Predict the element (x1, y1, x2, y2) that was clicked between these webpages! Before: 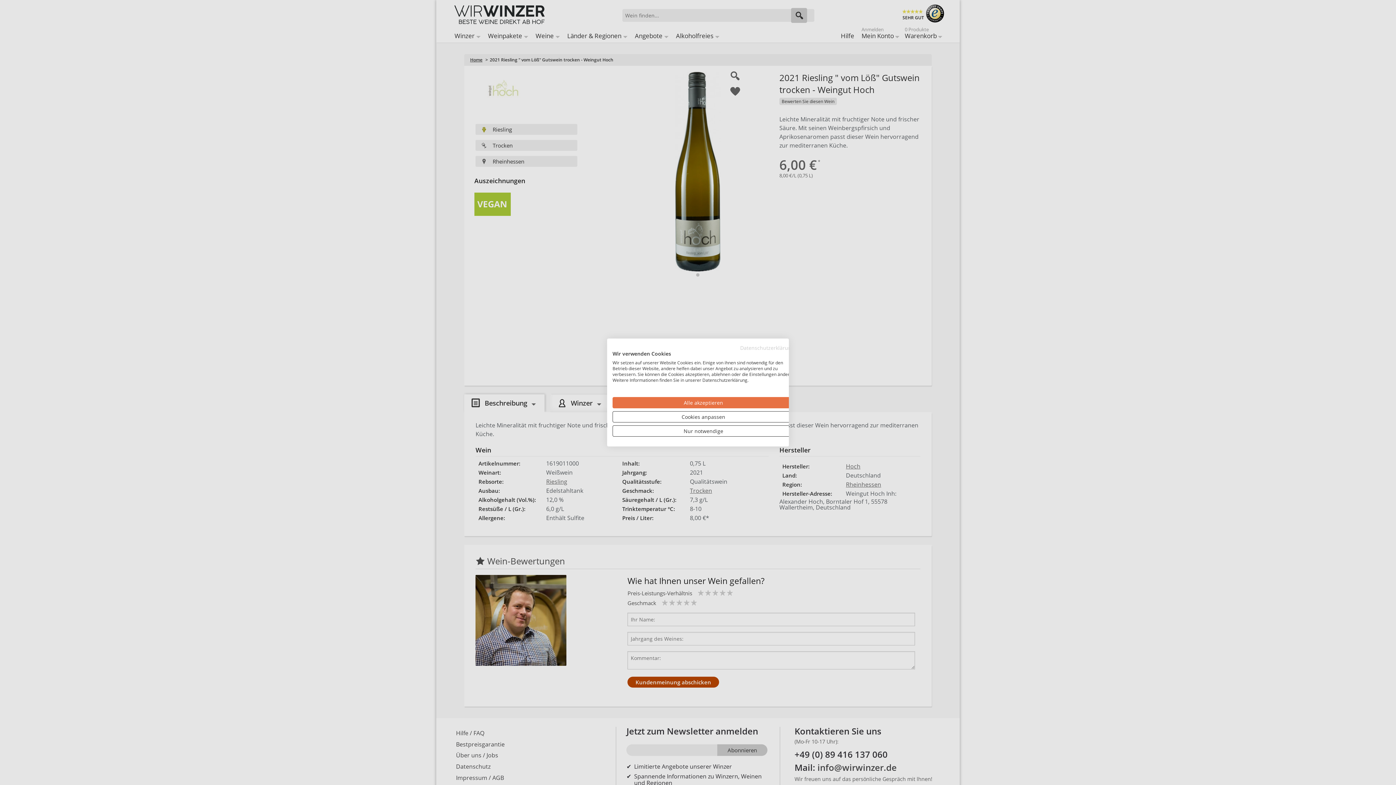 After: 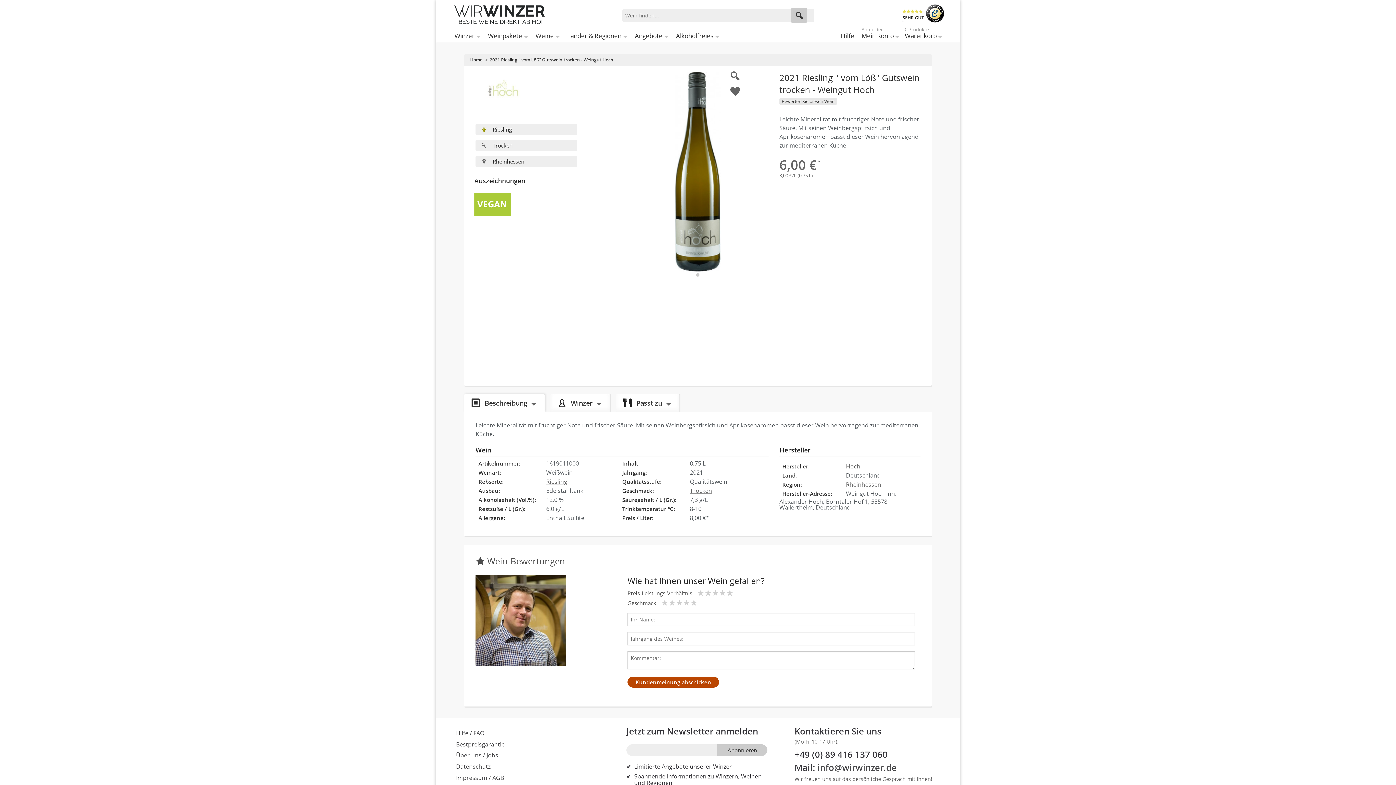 Action: bbox: (612, 425, 794, 436) label: Alle verweigern cookies